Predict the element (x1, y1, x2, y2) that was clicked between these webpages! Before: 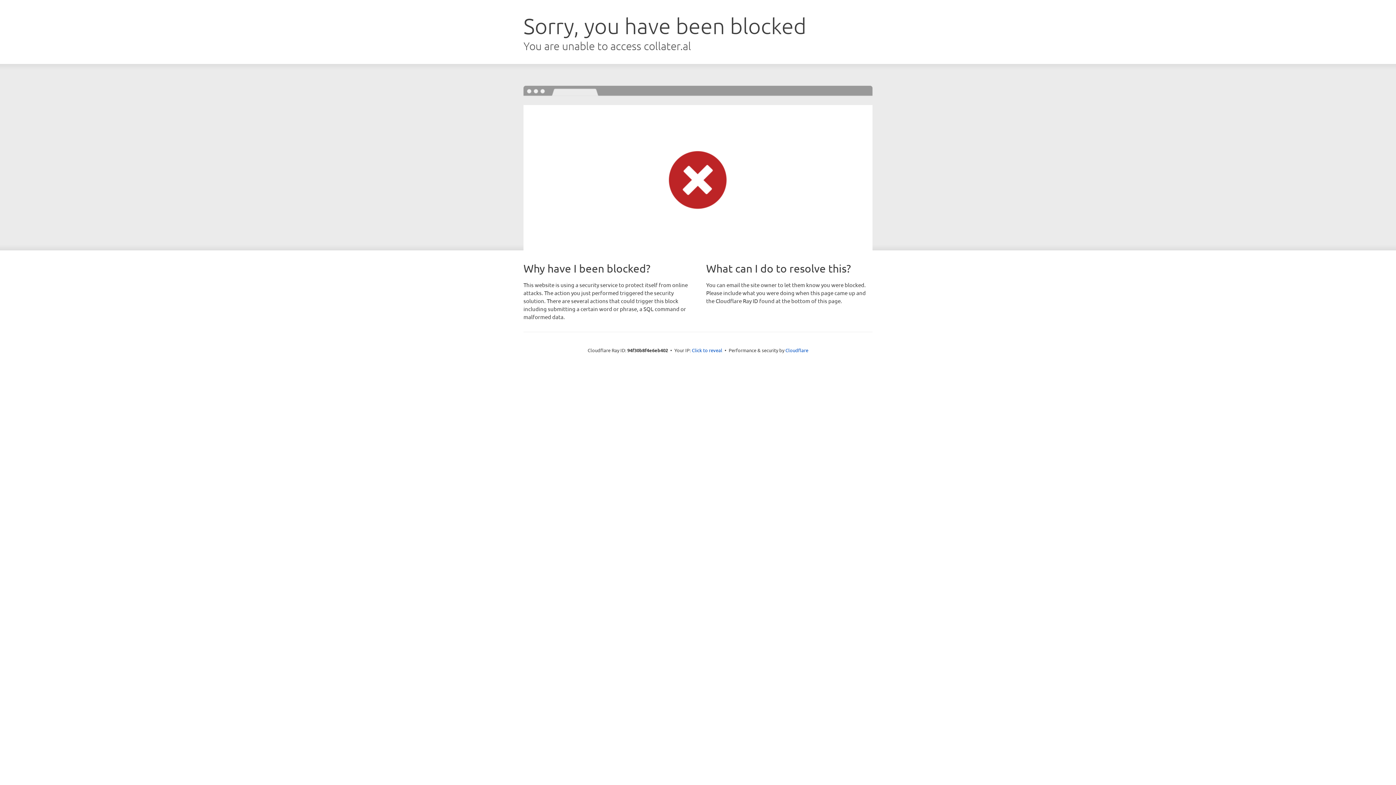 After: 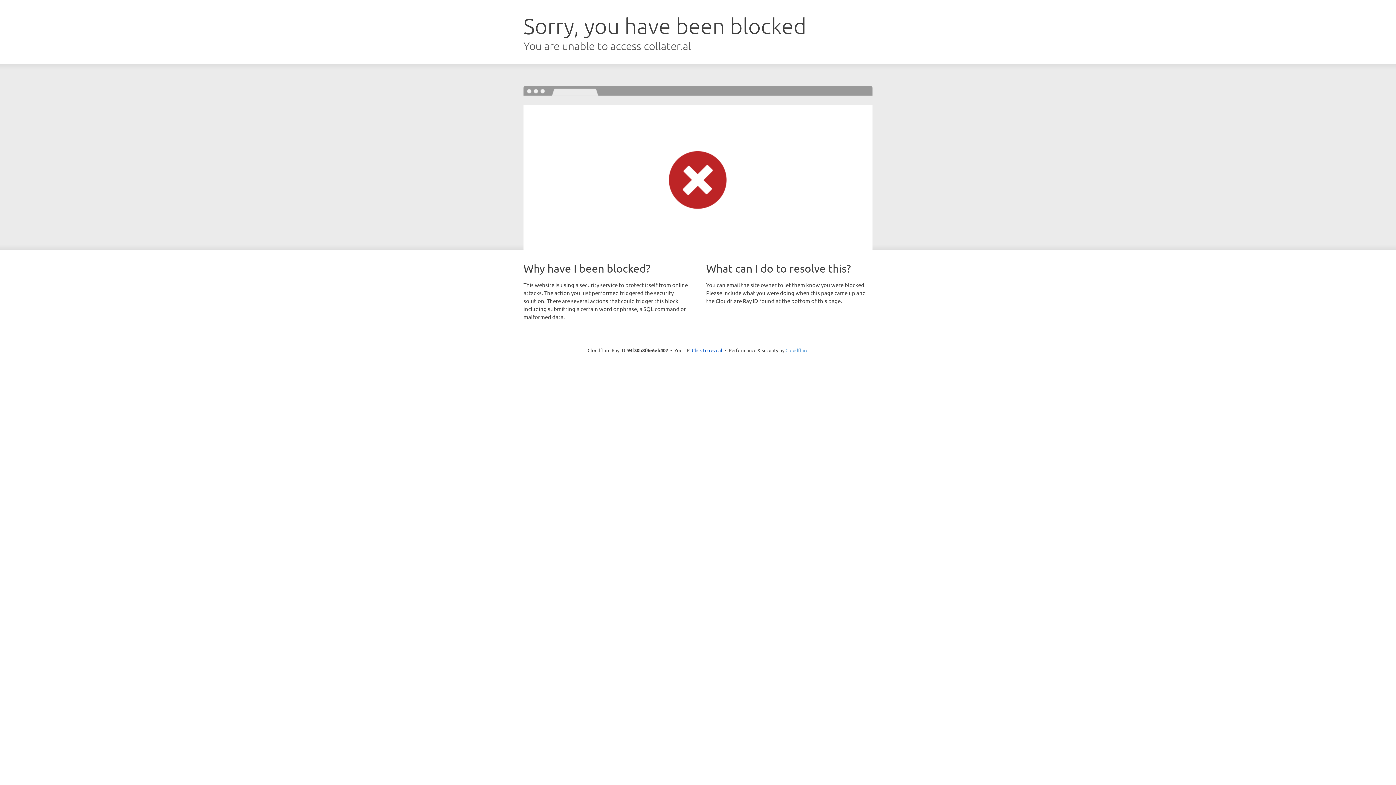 Action: bbox: (785, 347, 808, 353) label: Cloudflare